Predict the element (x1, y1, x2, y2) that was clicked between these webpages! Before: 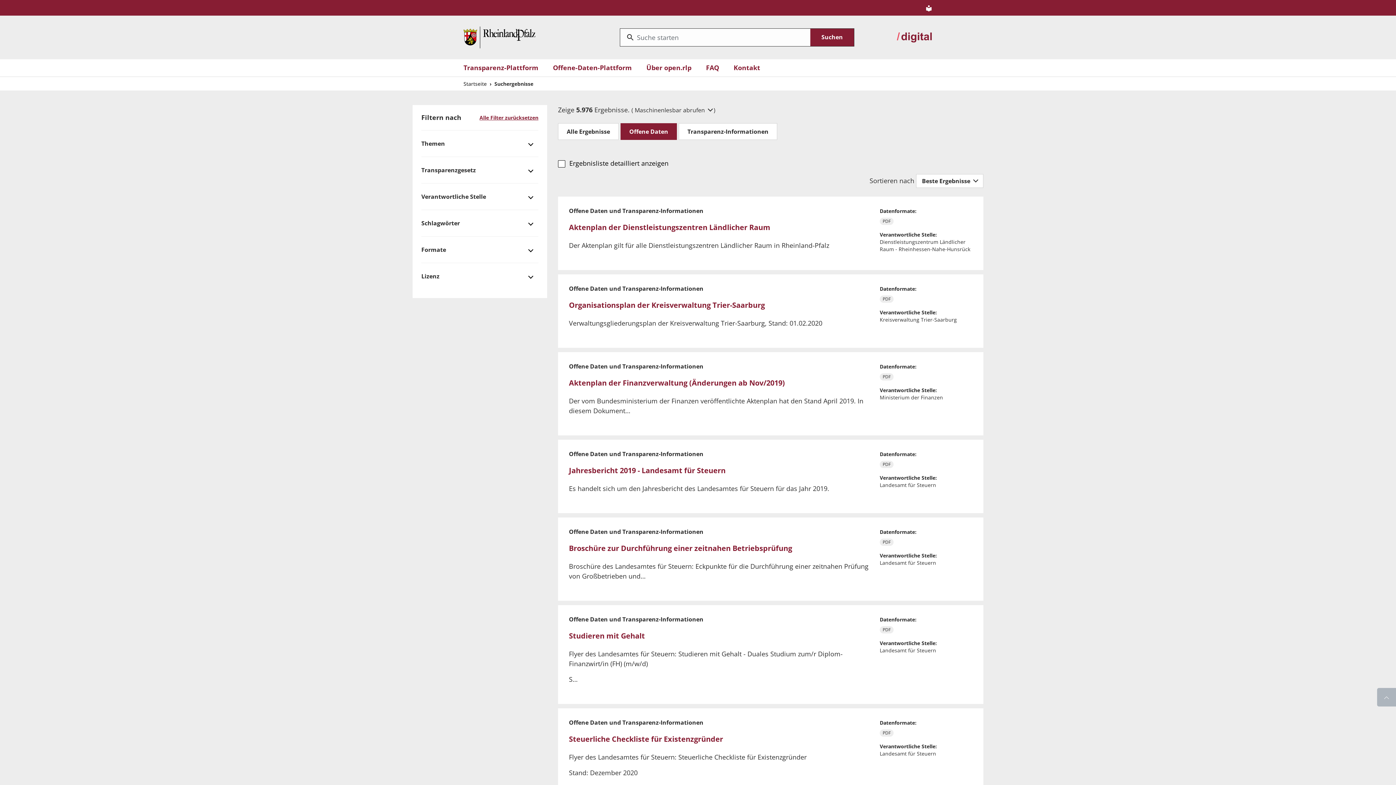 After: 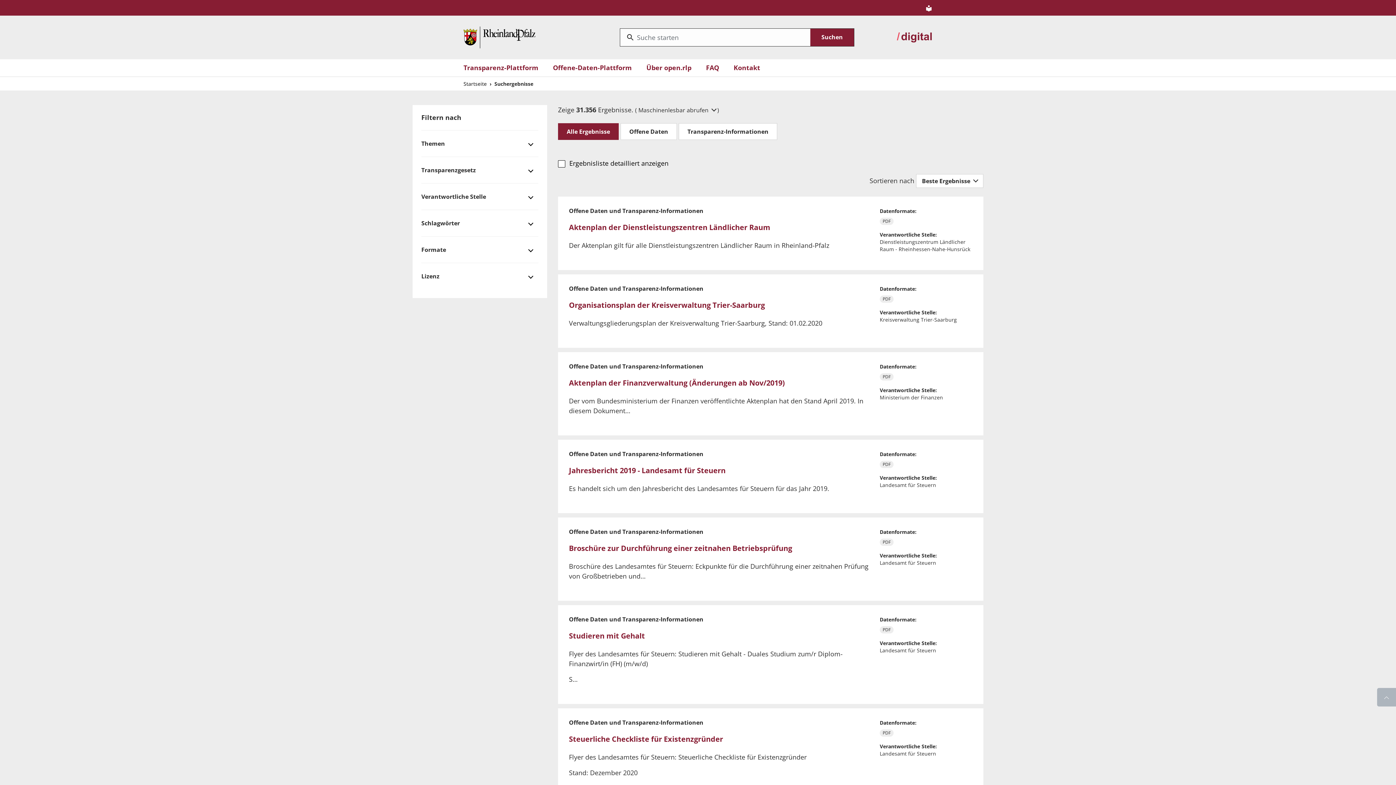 Action: label: Alle Filter zurücksetzen bbox: (479, 113, 538, 130)